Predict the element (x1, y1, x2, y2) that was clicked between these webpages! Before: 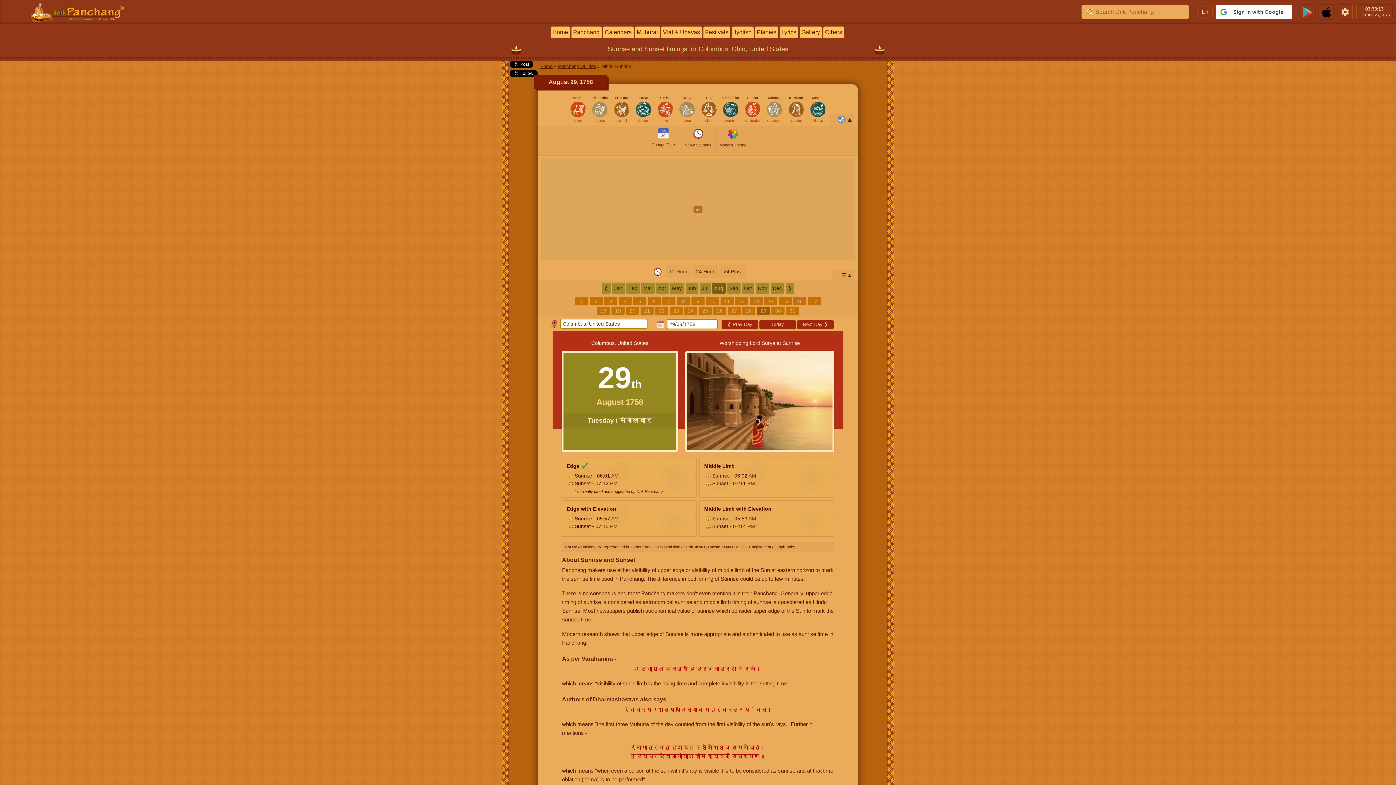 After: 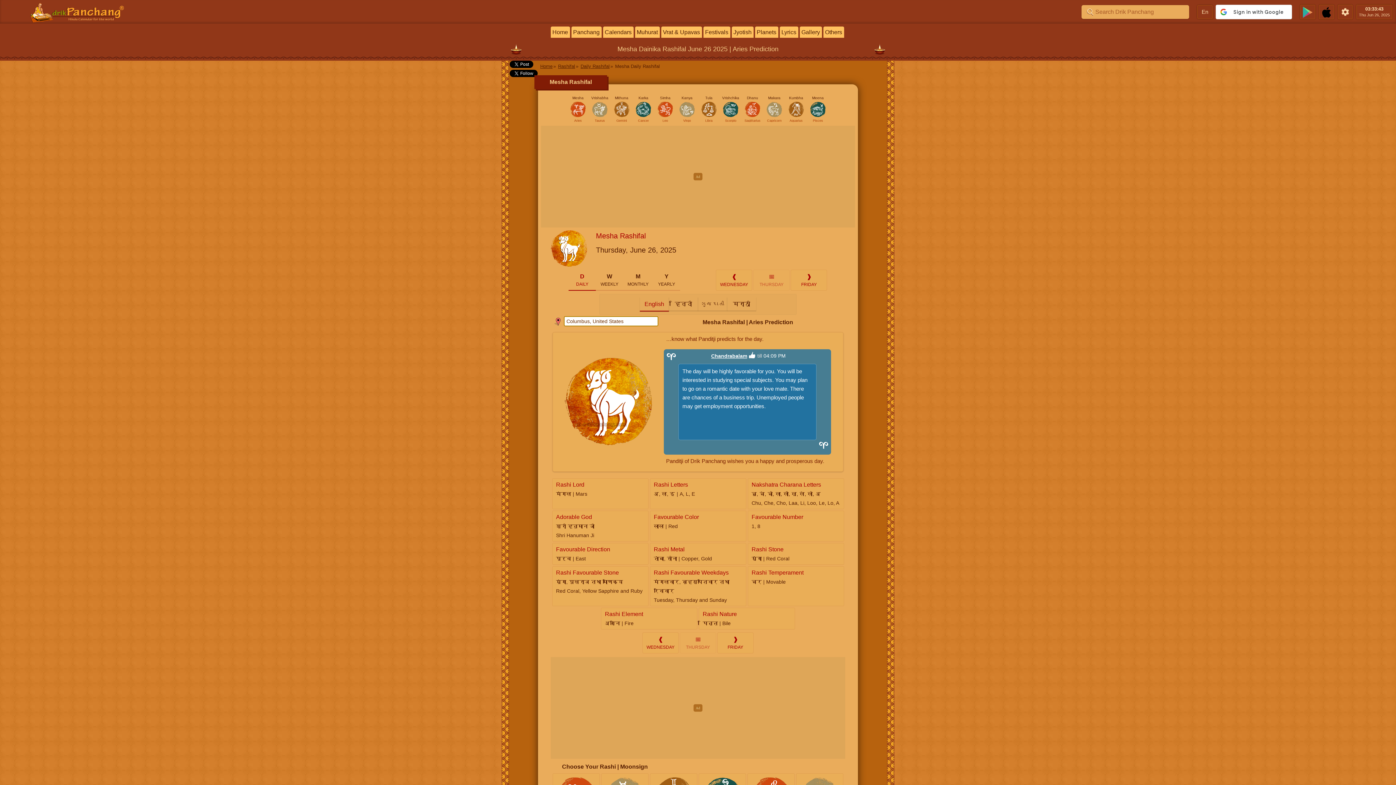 Action: bbox: (569, 95, 587, 113) label: Mesha
Aries